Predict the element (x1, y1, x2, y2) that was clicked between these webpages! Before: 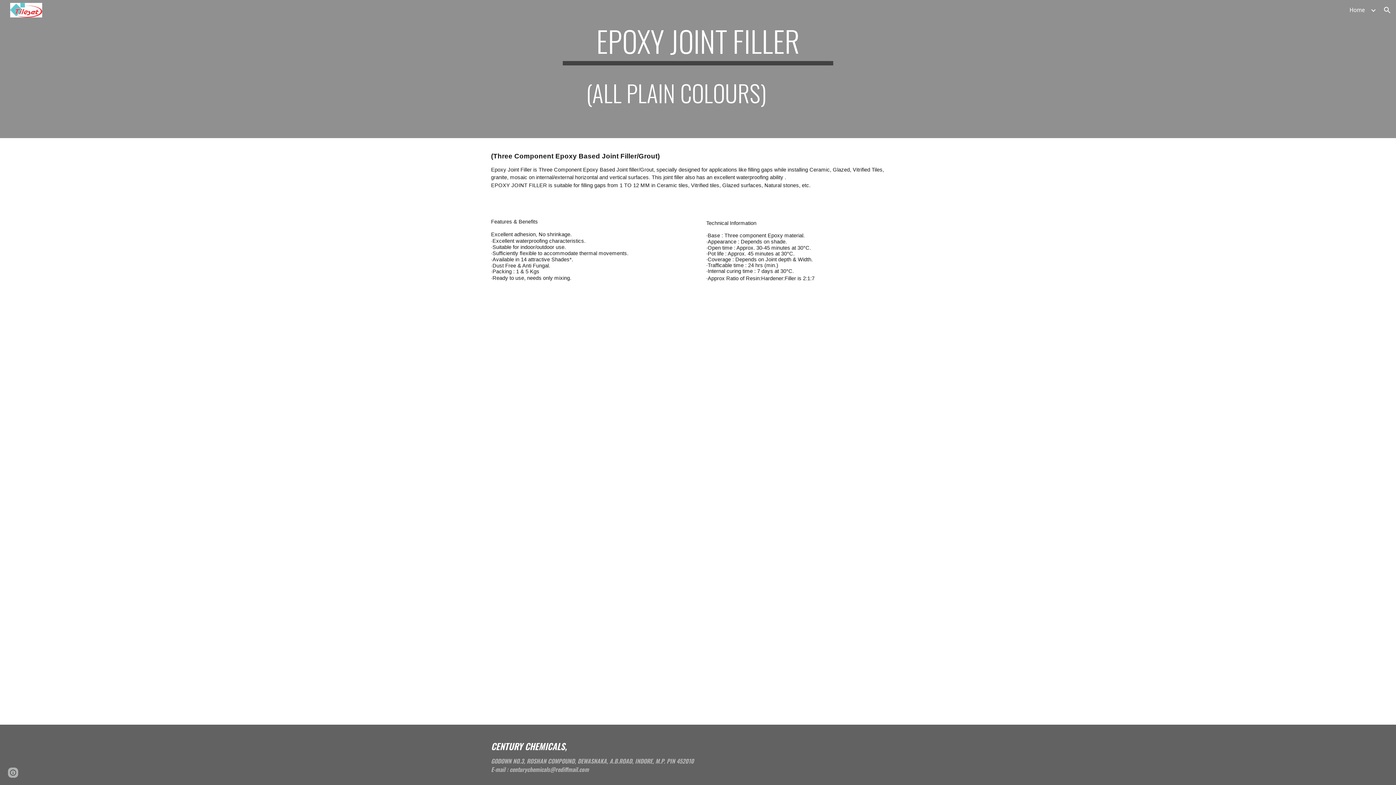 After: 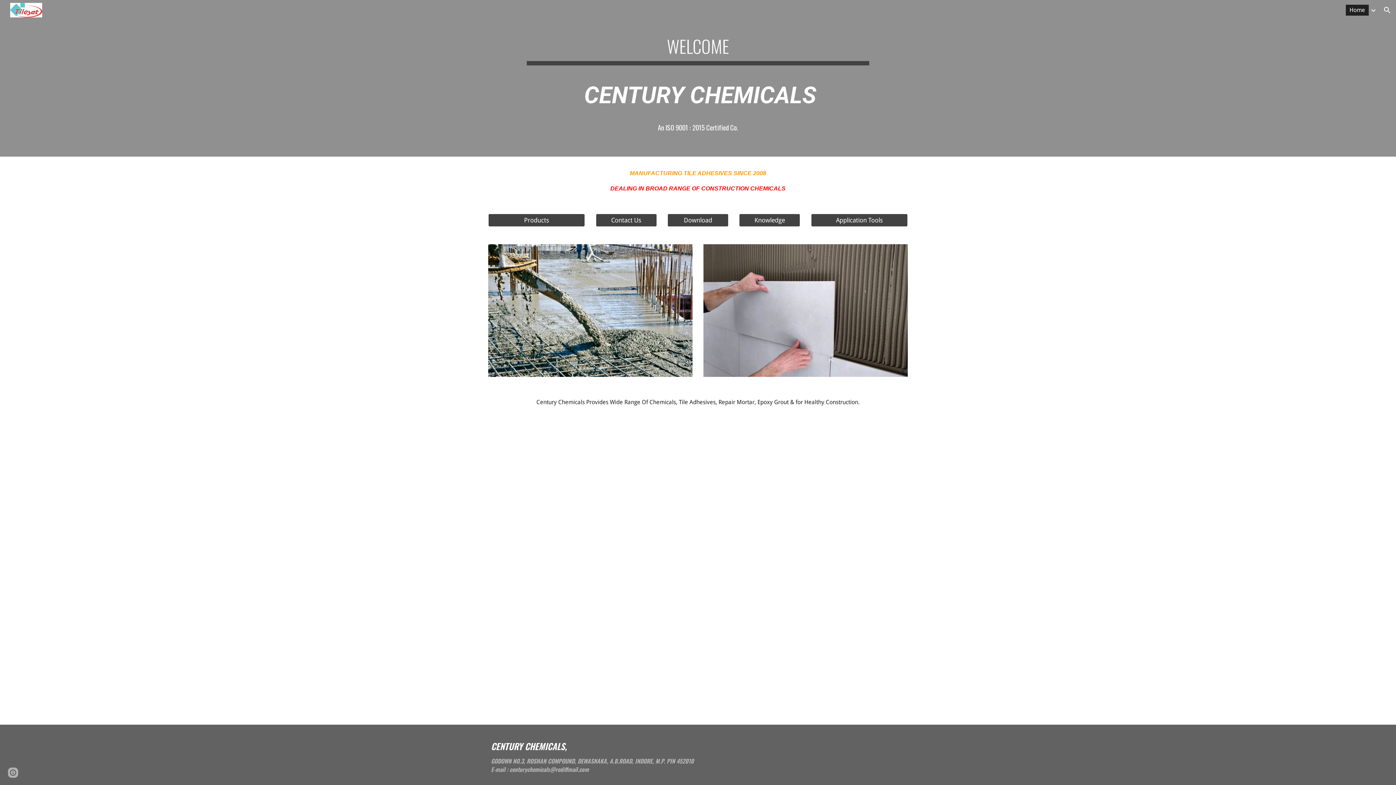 Action: bbox: (5, 3, 43, 14)